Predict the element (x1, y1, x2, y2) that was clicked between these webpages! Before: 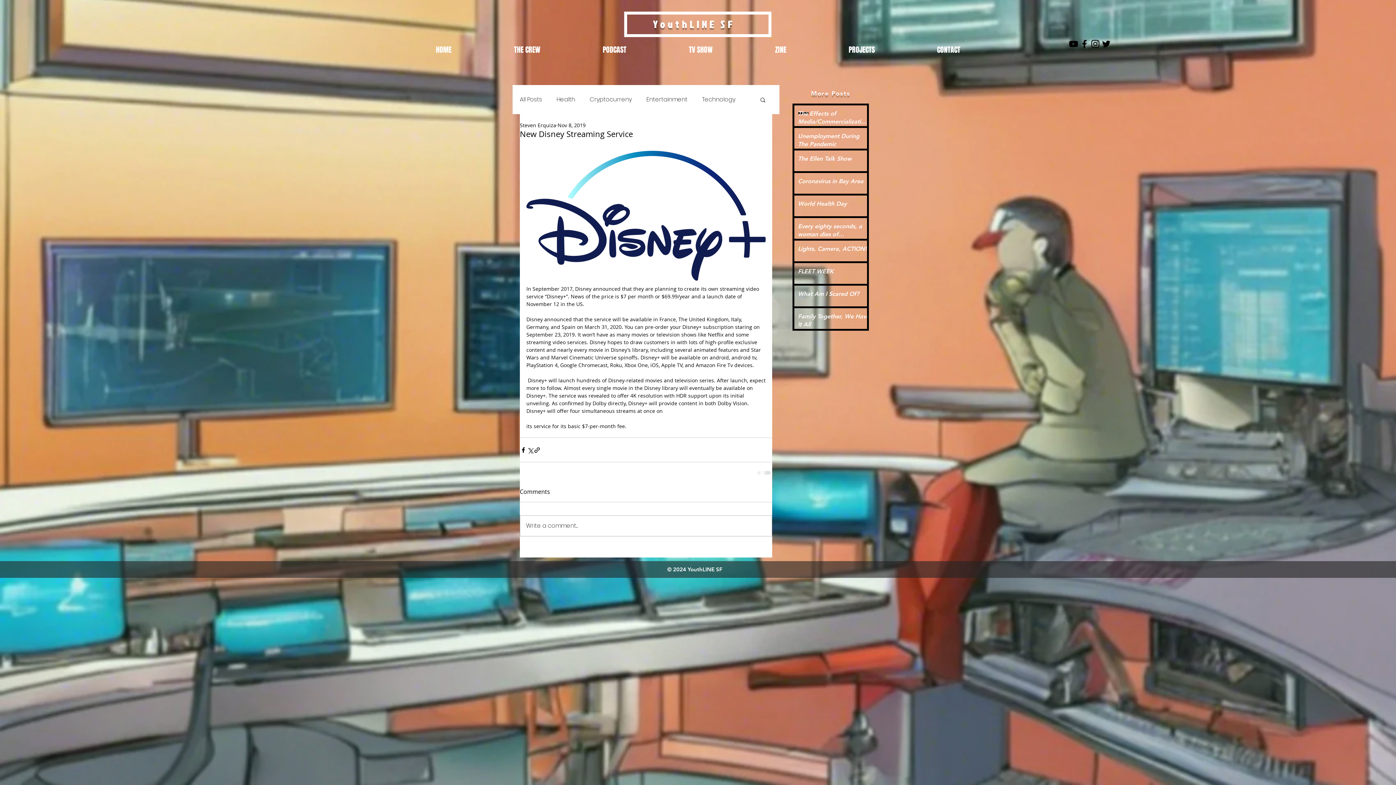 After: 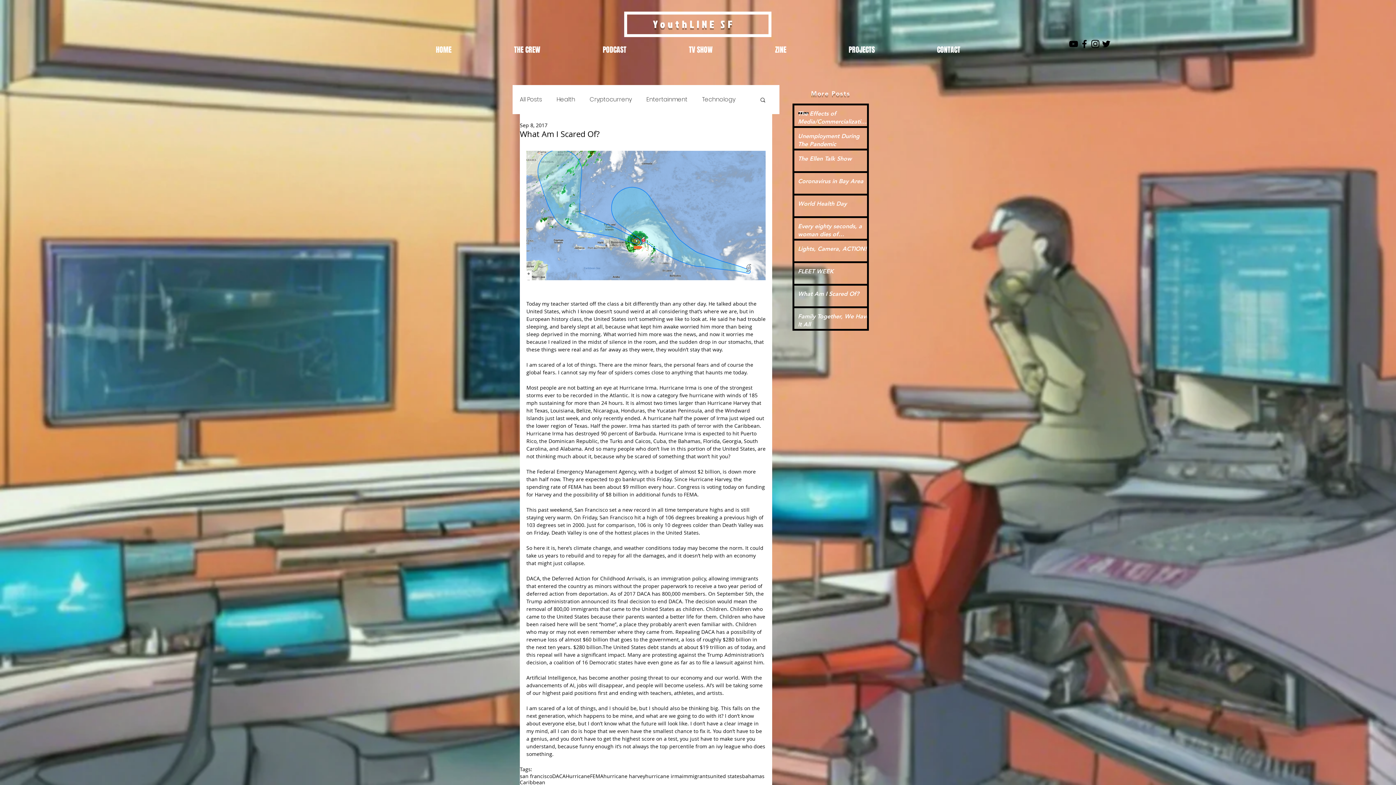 Action: bbox: (798, 290, 869, 301) label: What Am I Scared Of?